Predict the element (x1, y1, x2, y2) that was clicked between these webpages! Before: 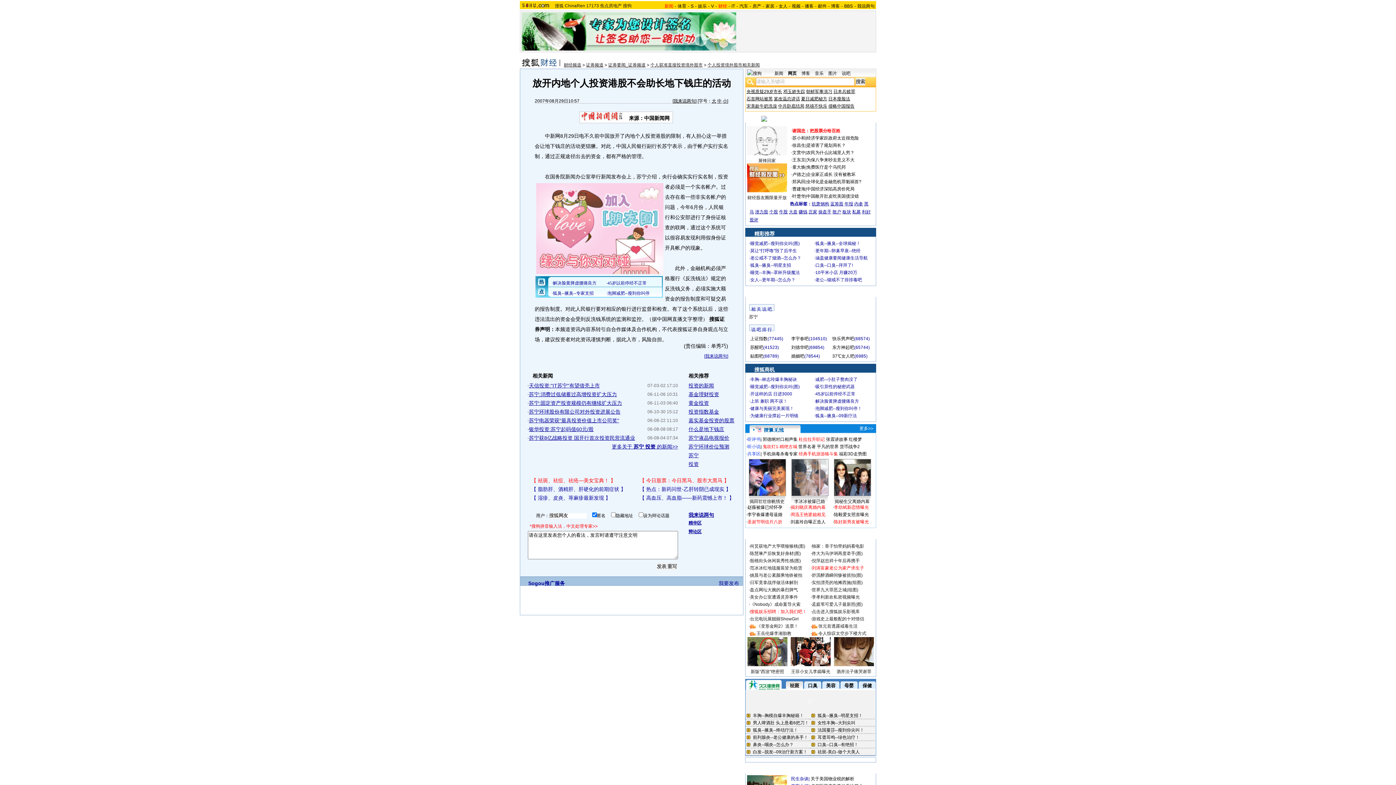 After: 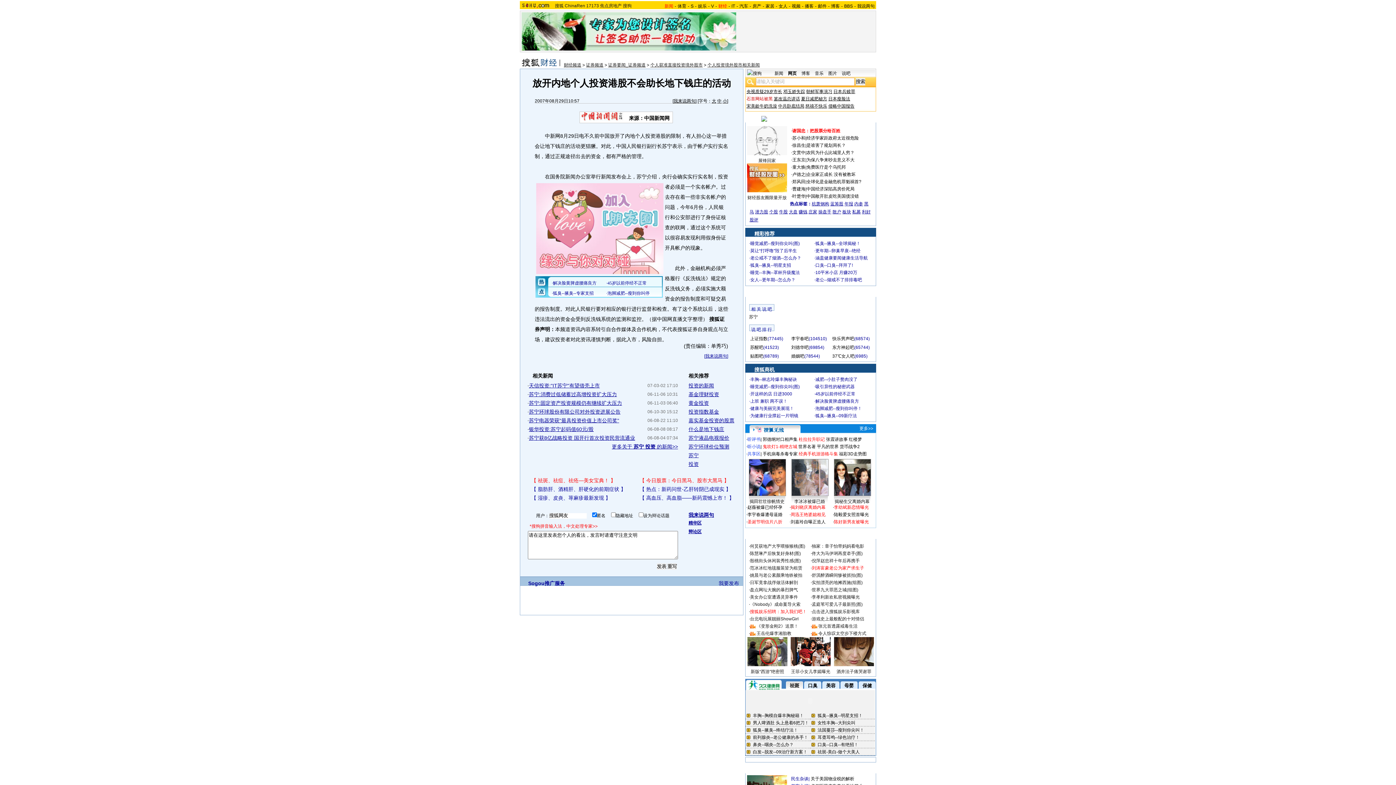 Action: bbox: (746, 96, 772, 101) label: 石首网站被黑